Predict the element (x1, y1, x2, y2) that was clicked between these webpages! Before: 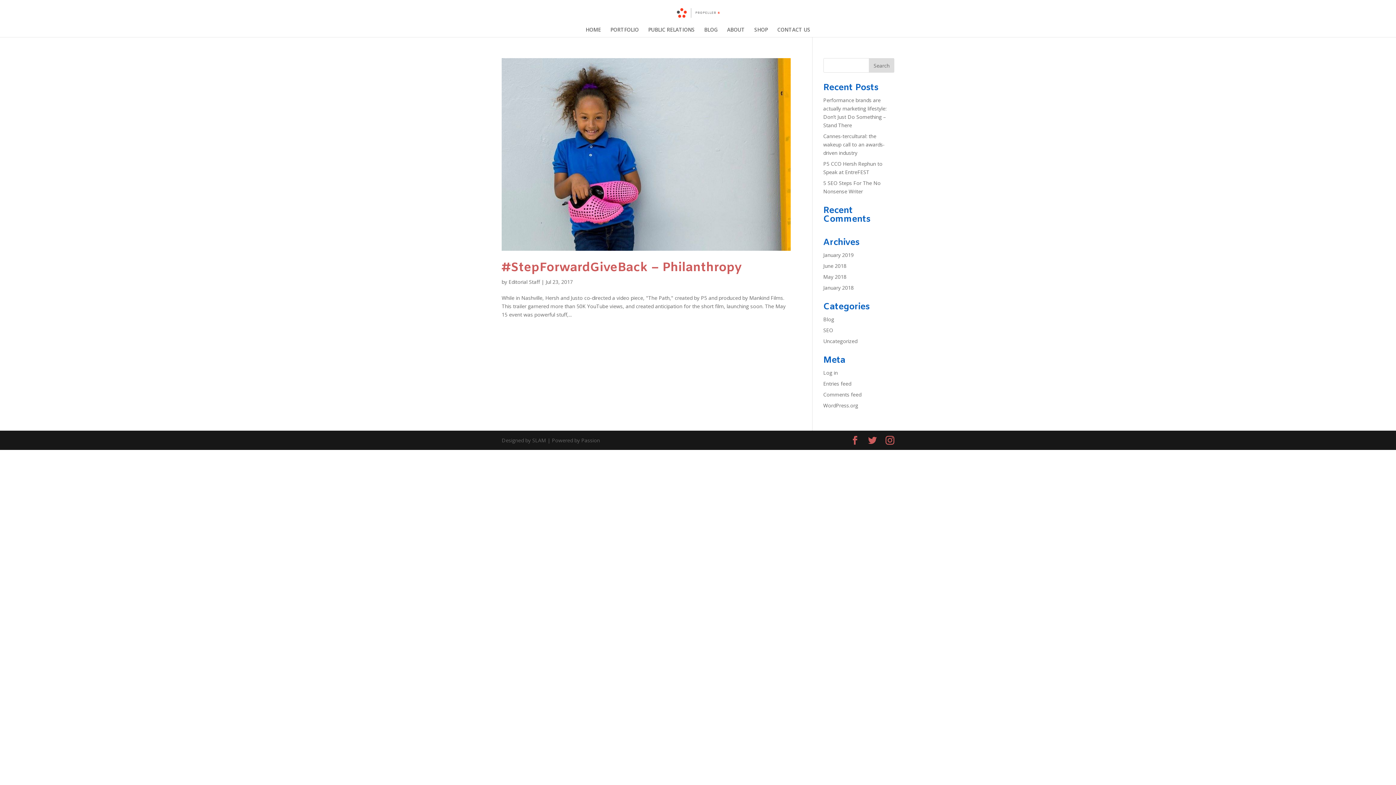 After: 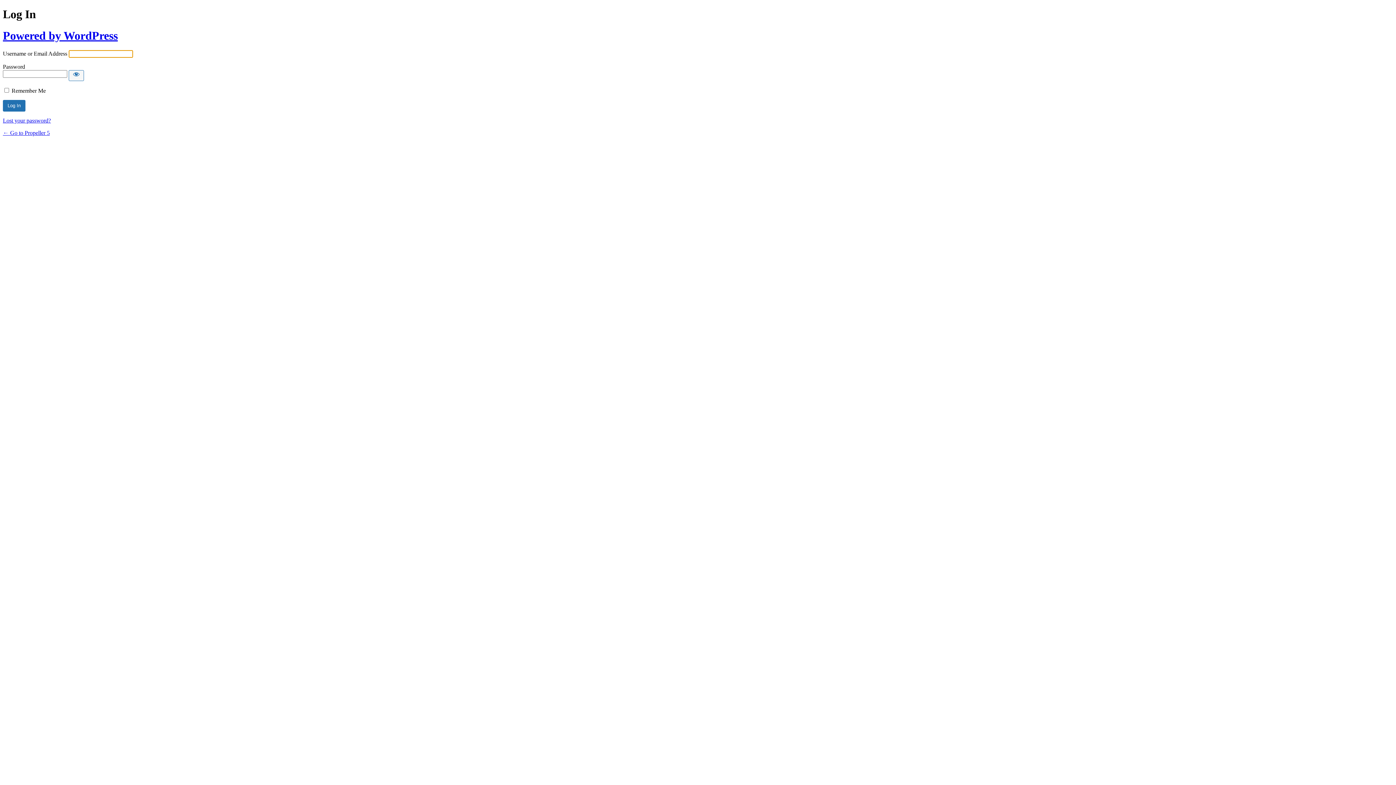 Action: bbox: (823, 369, 838, 376) label: Log in